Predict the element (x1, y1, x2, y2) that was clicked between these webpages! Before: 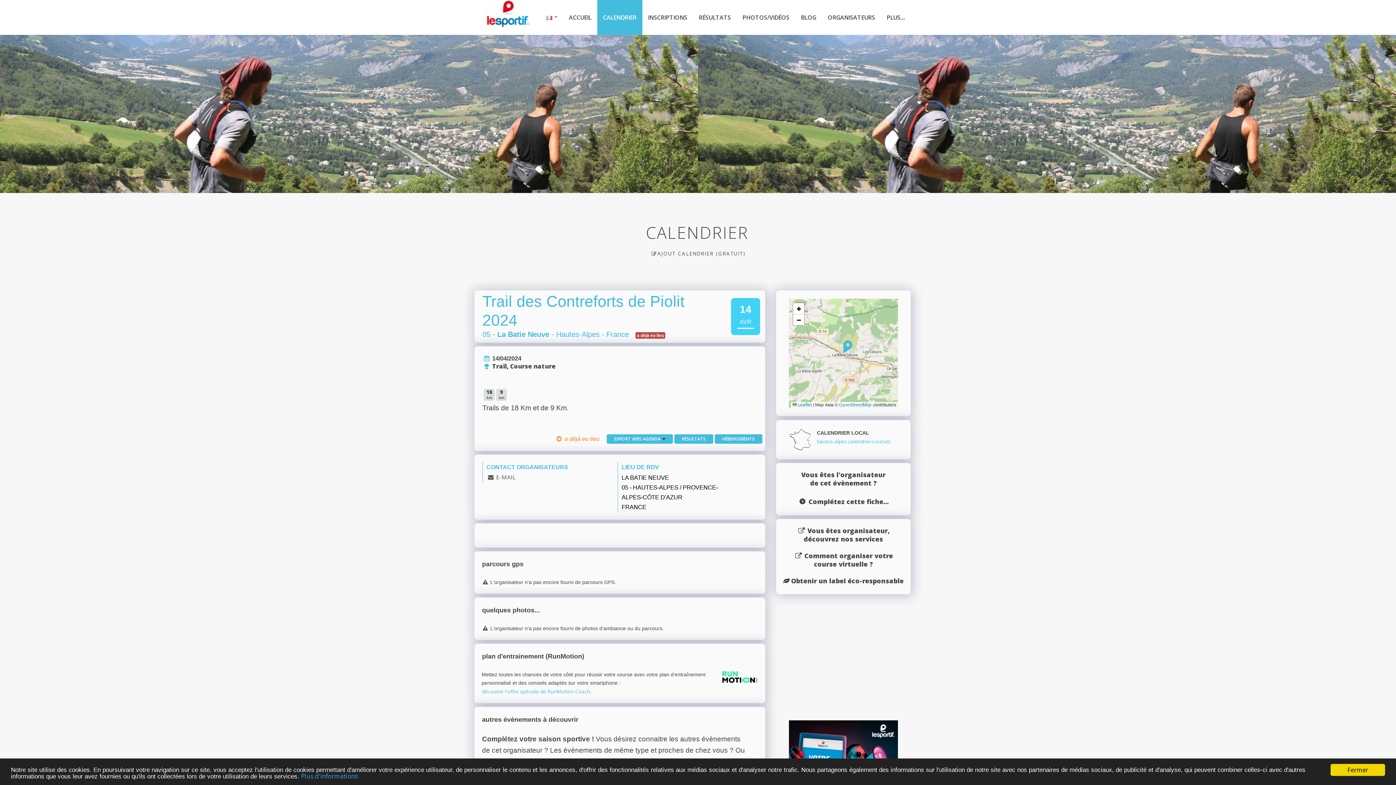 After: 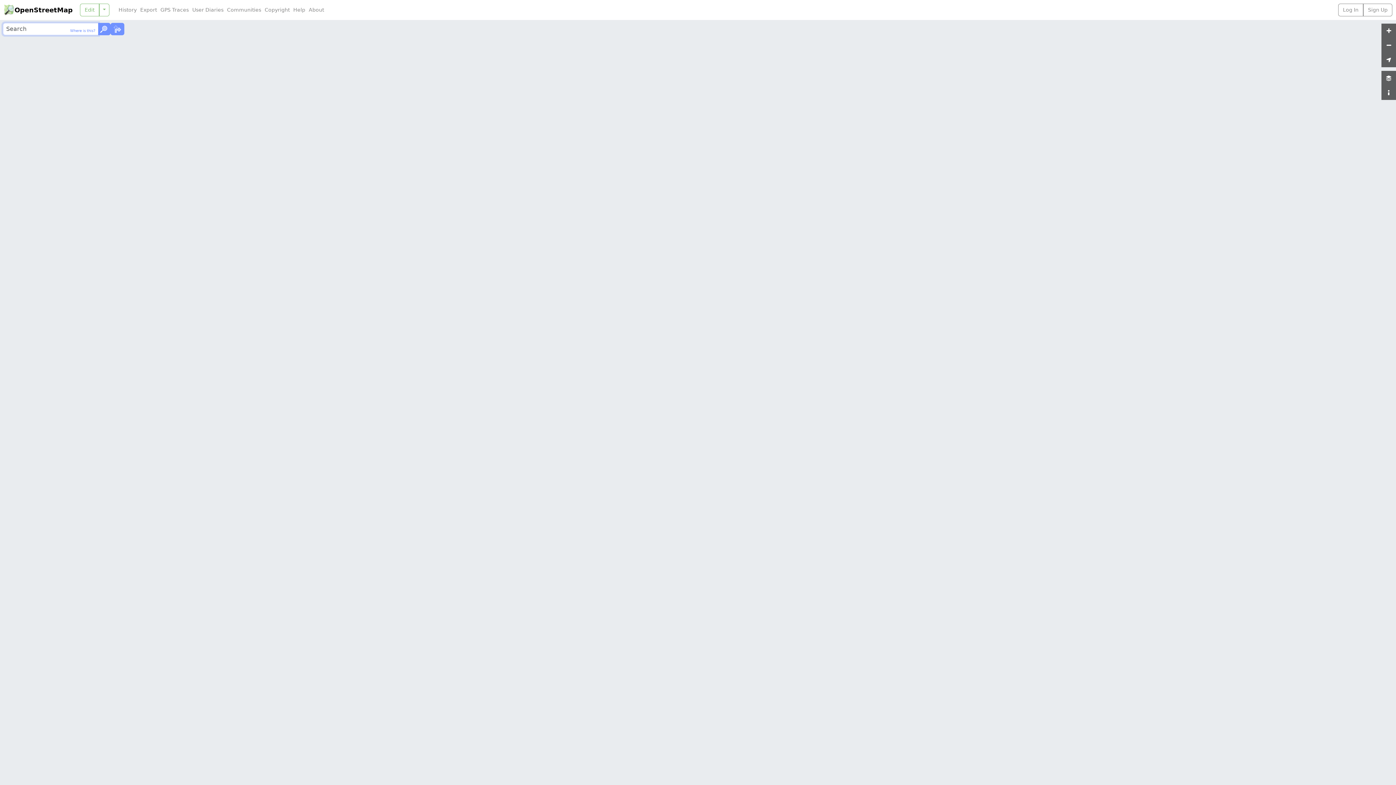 Action: label: OpenStreetMap bbox: (839, 401, 872, 407)